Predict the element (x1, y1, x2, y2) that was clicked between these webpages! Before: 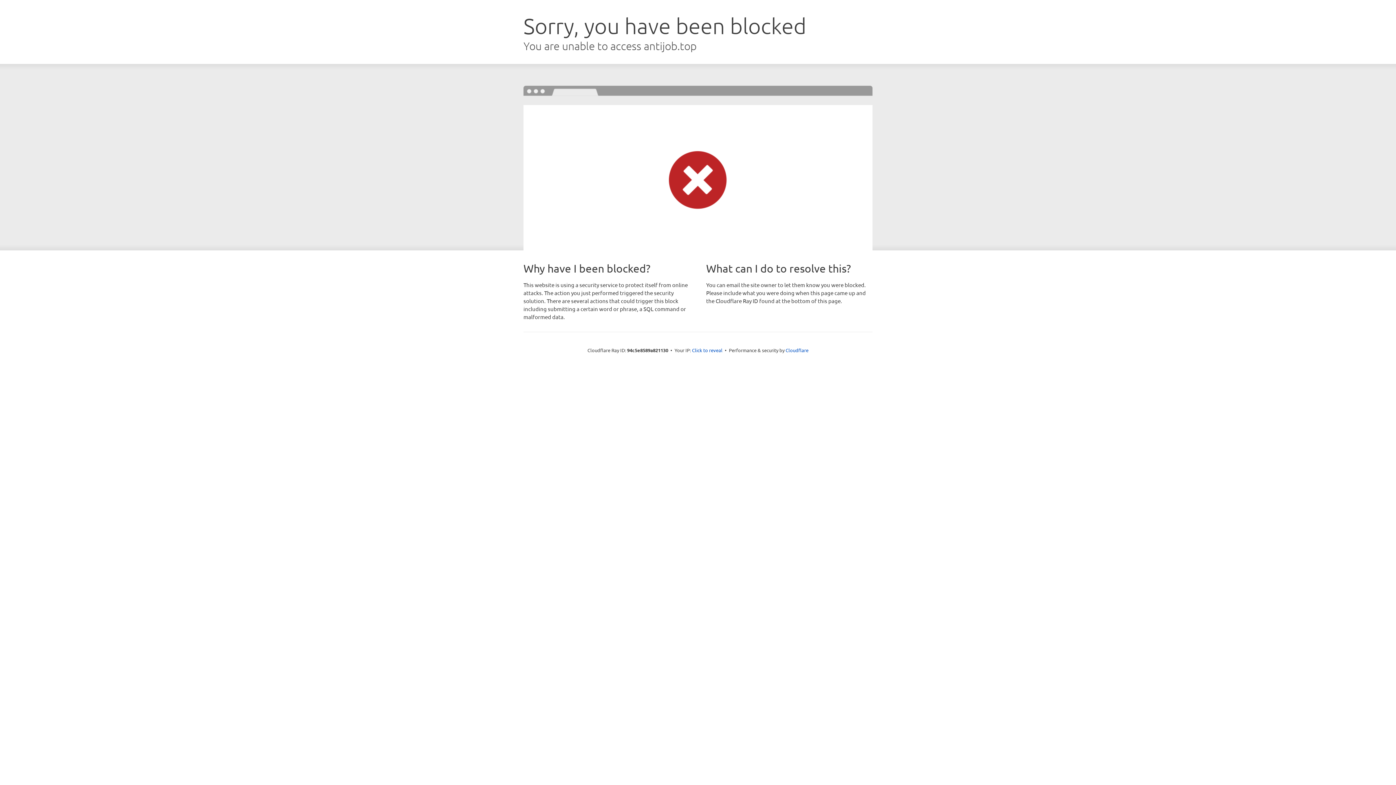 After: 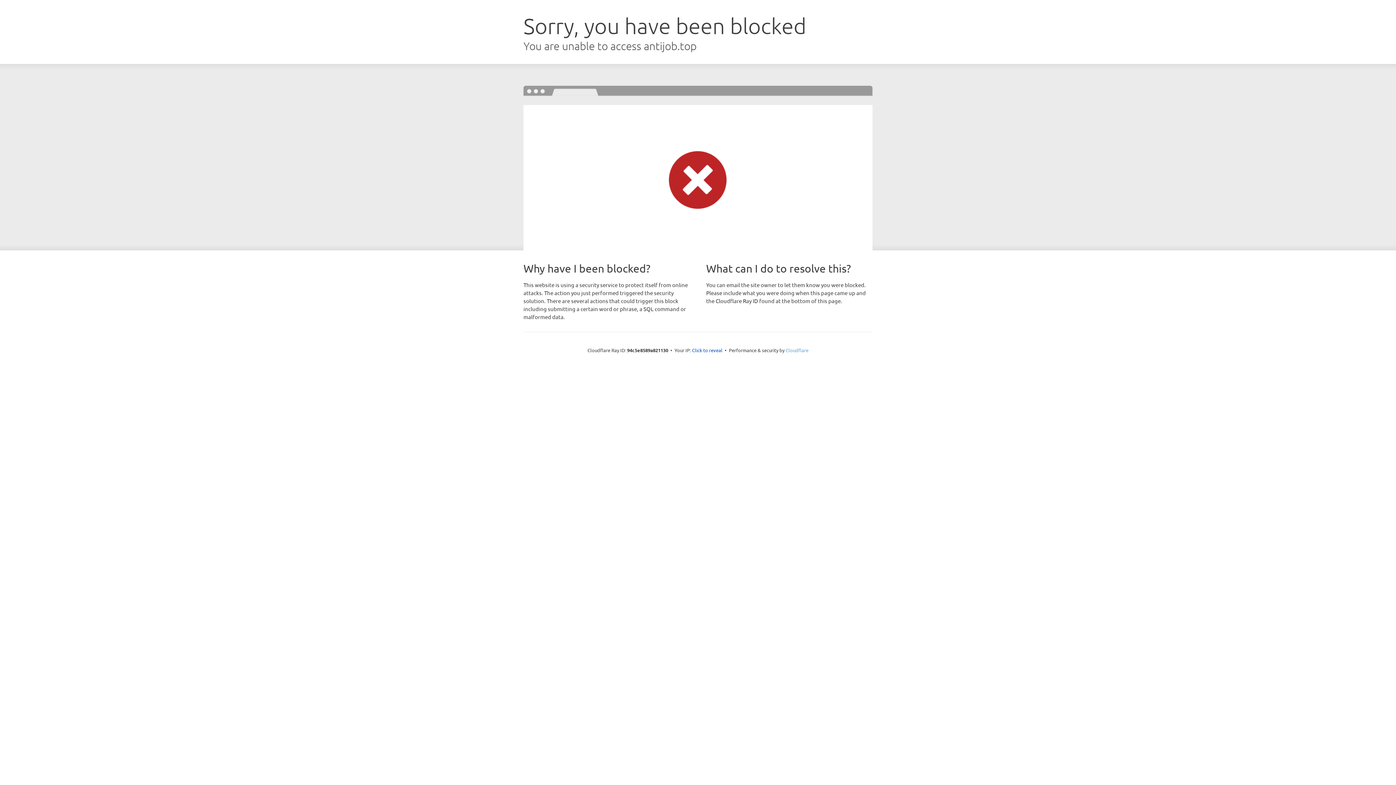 Action: label: Cloudflare bbox: (785, 347, 808, 353)